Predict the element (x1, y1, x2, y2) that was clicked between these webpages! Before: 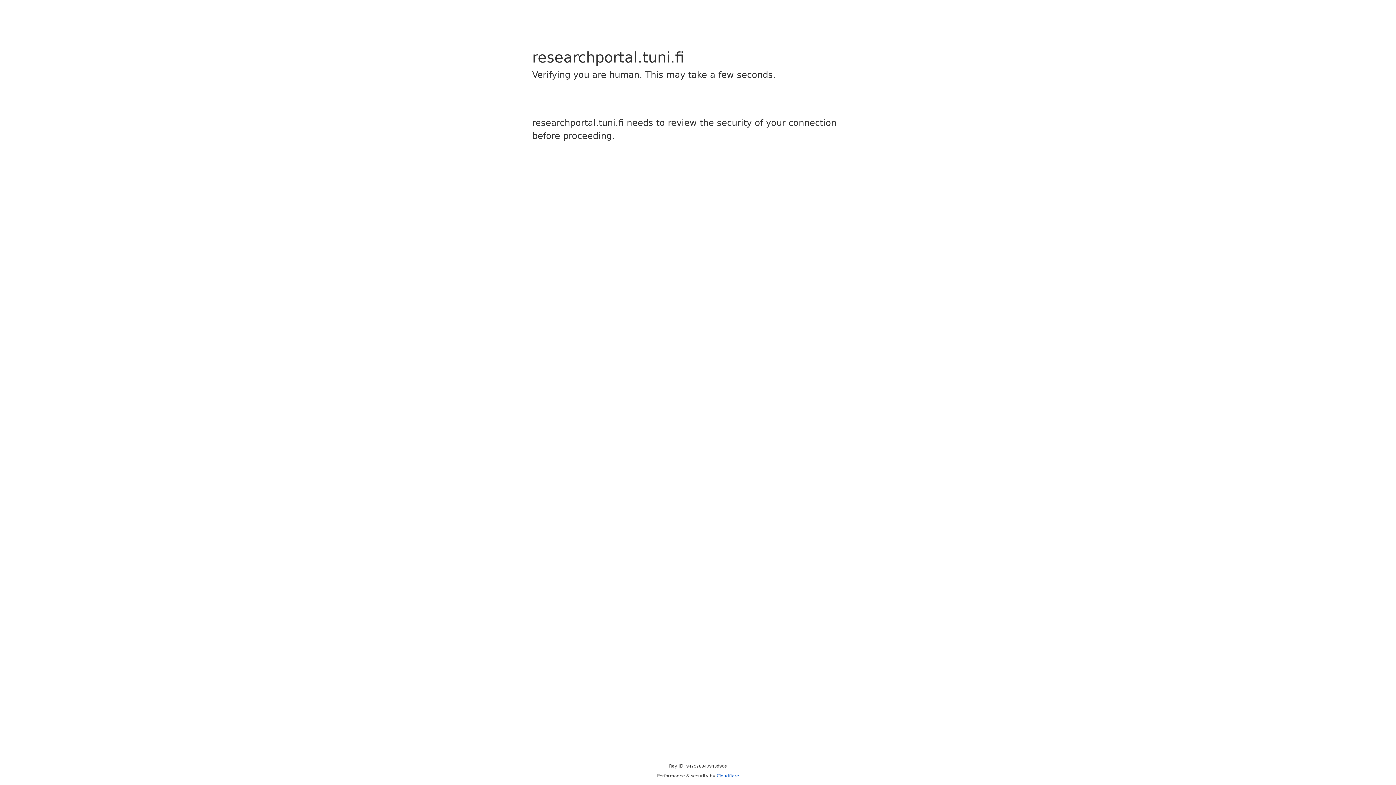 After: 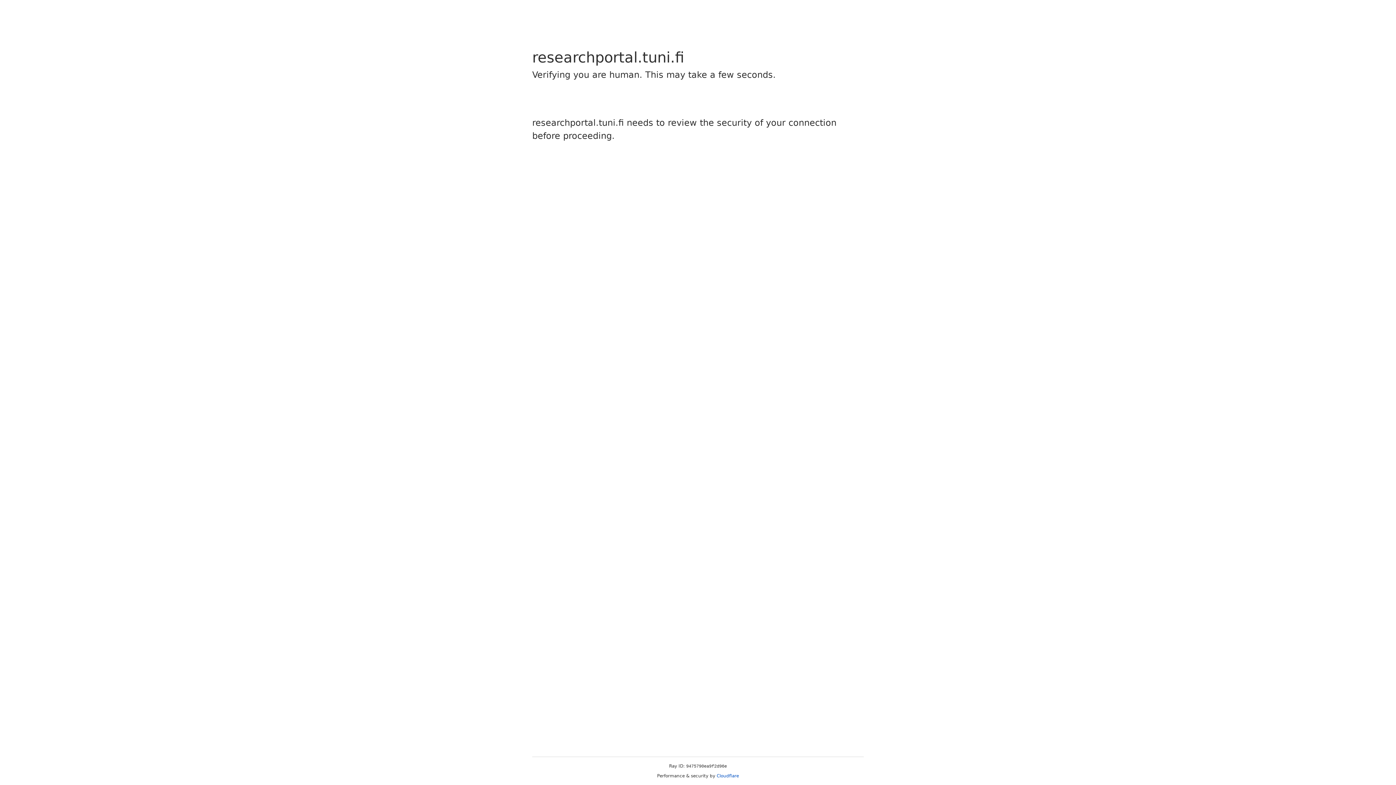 Action: bbox: (716, 773, 739, 778) label: Cloudflare